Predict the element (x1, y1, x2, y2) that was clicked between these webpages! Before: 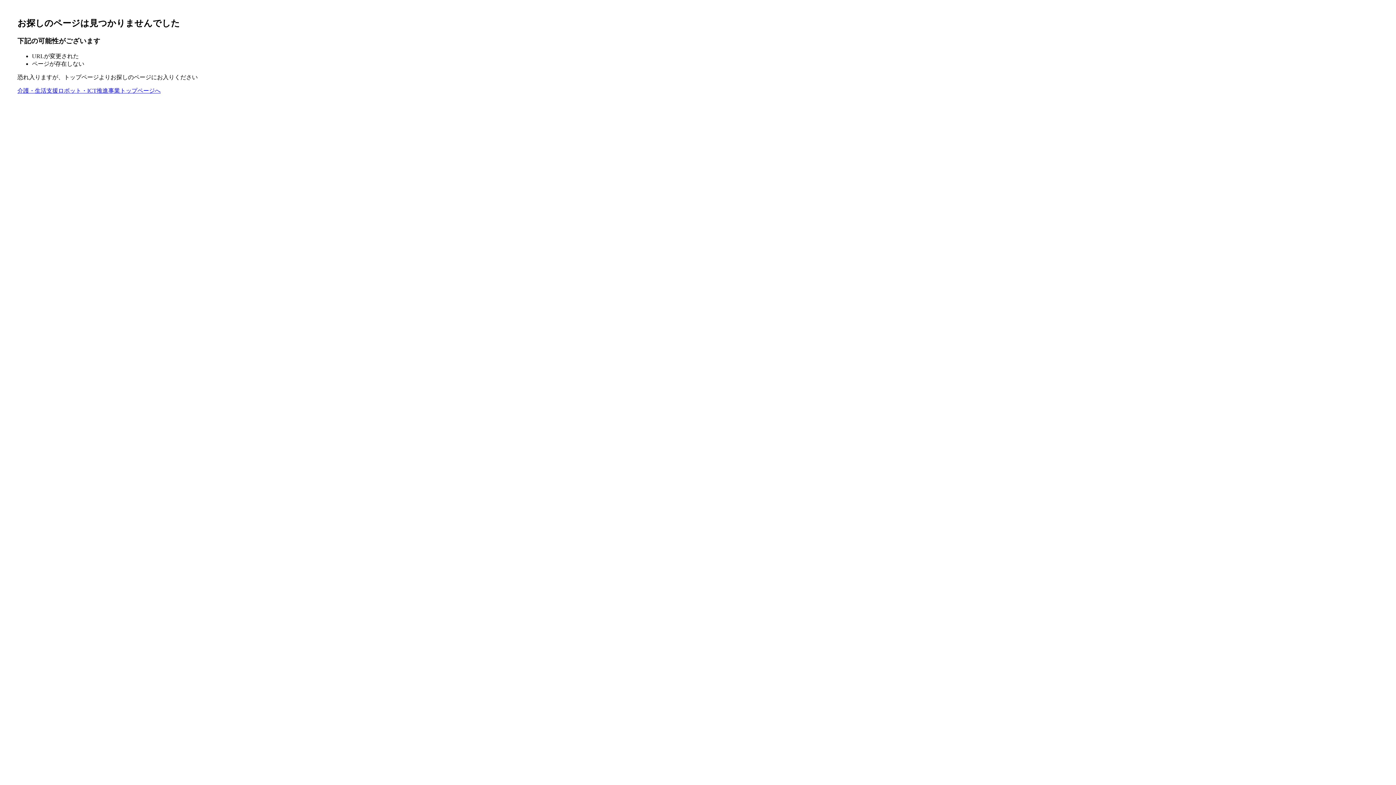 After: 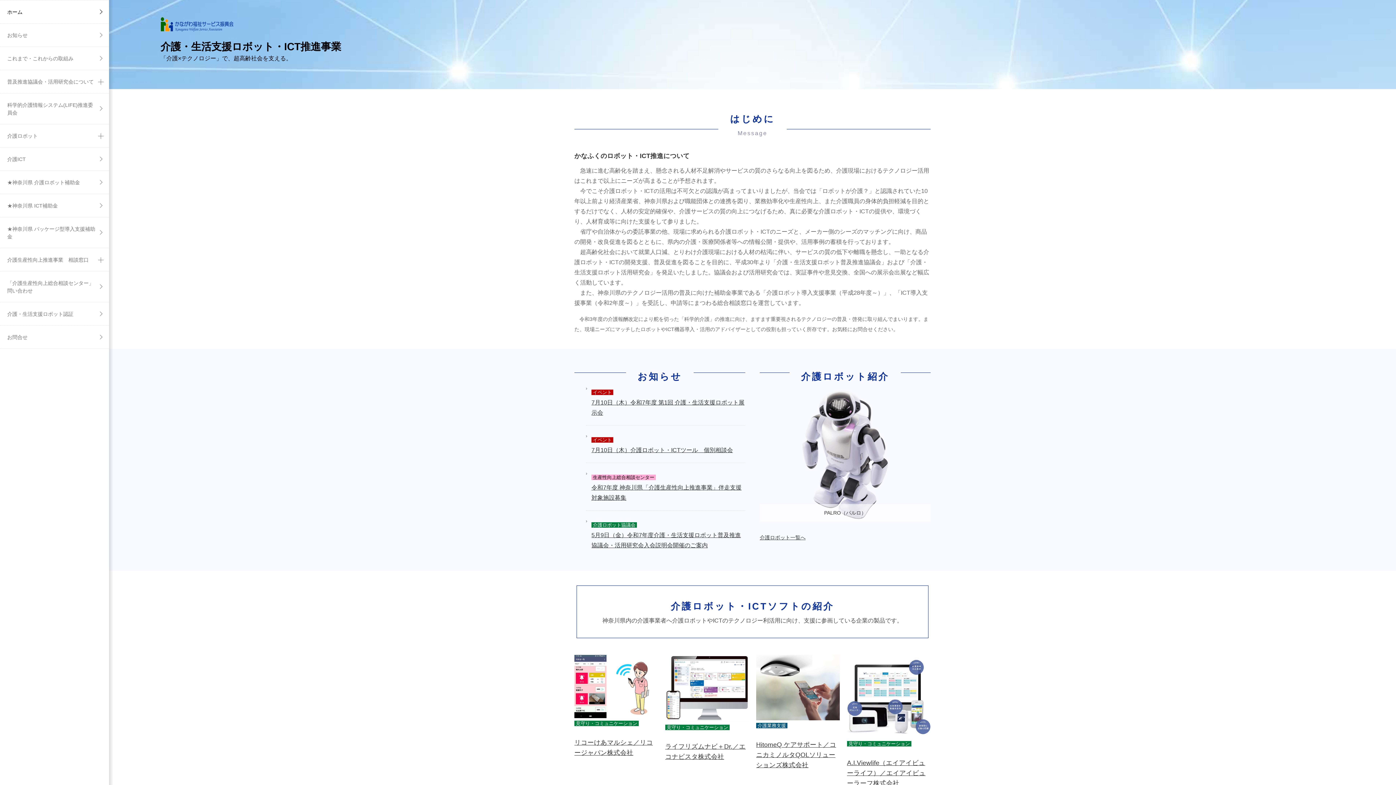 Action: label: 介護・生活支援ロボット・ICT推進事業トップページへ bbox: (17, 87, 160, 93)